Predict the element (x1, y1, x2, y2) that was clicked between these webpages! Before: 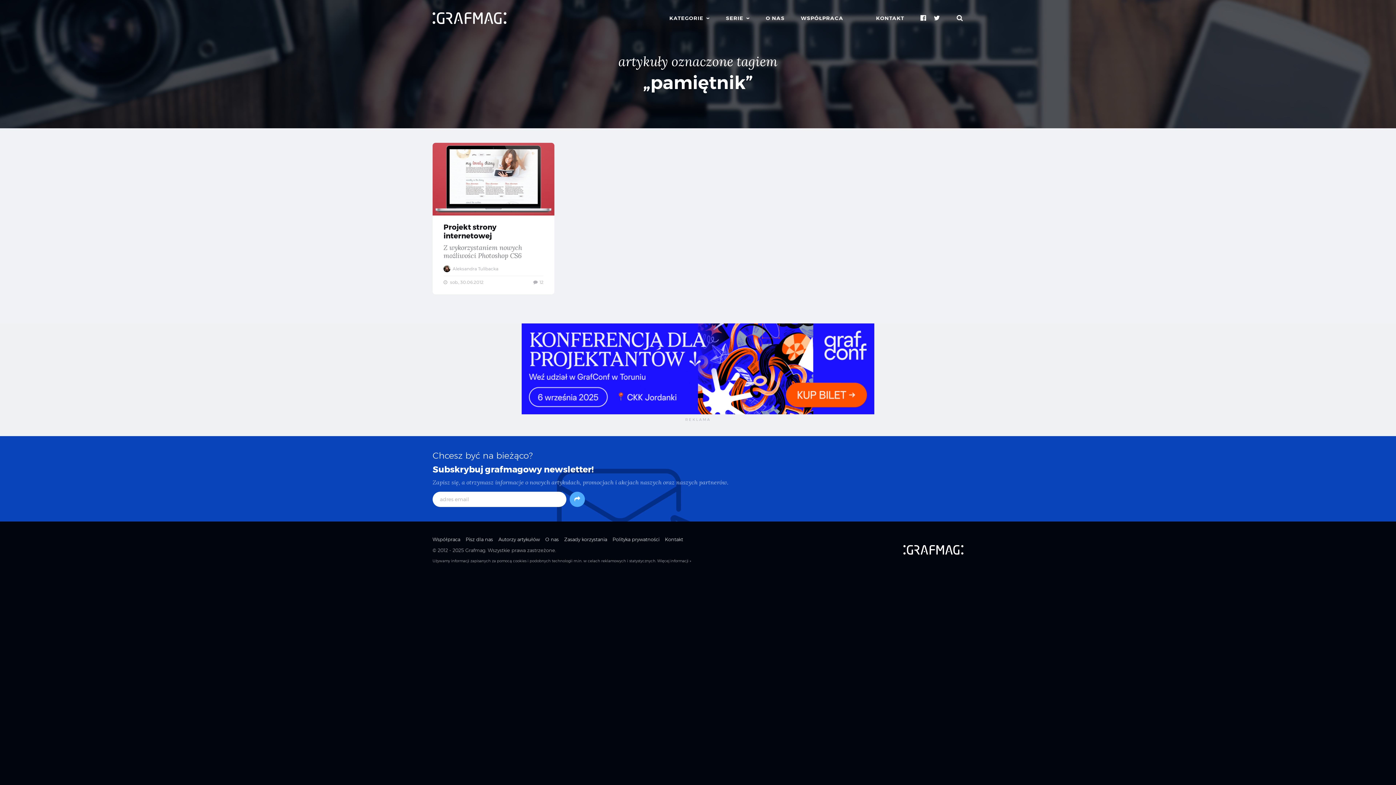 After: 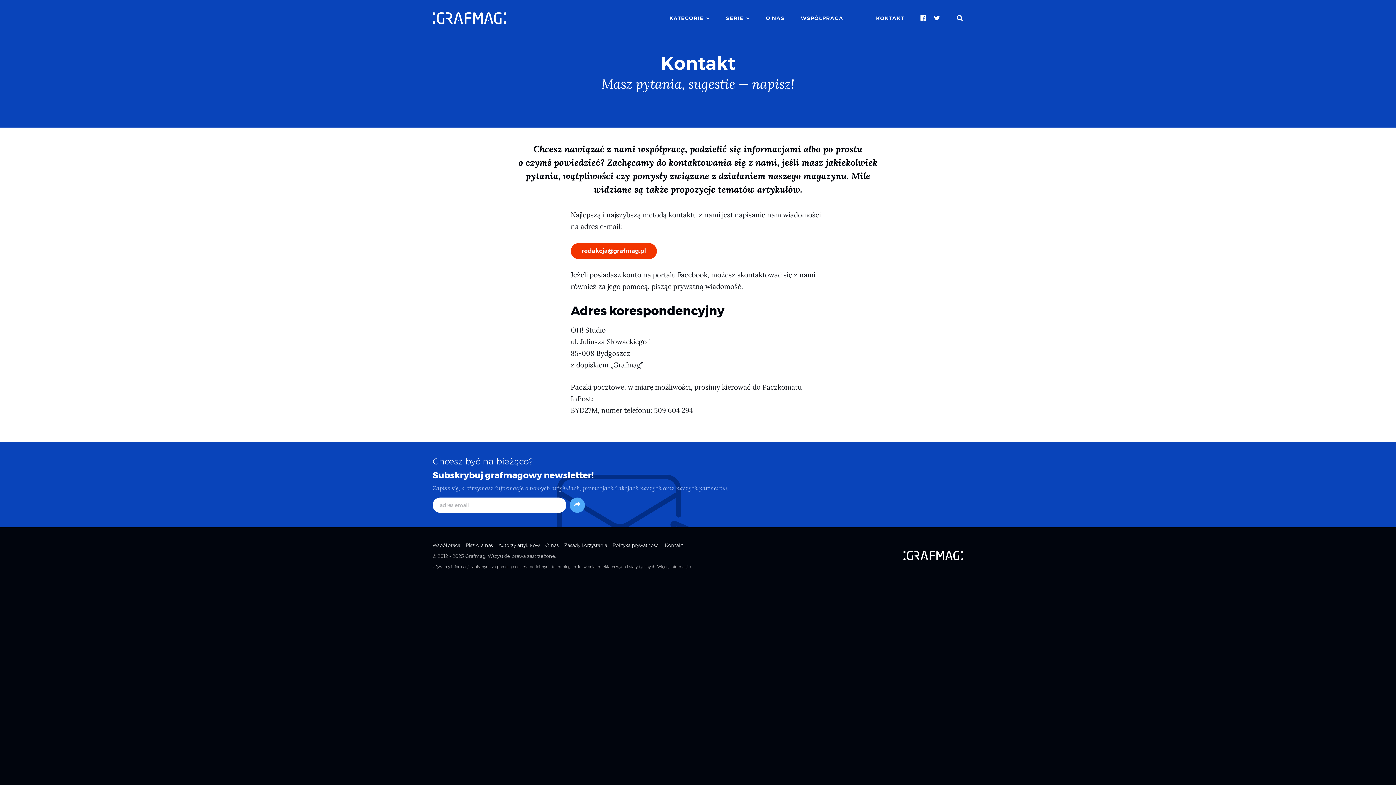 Action: bbox: (665, 536, 683, 542) label: Kontakt